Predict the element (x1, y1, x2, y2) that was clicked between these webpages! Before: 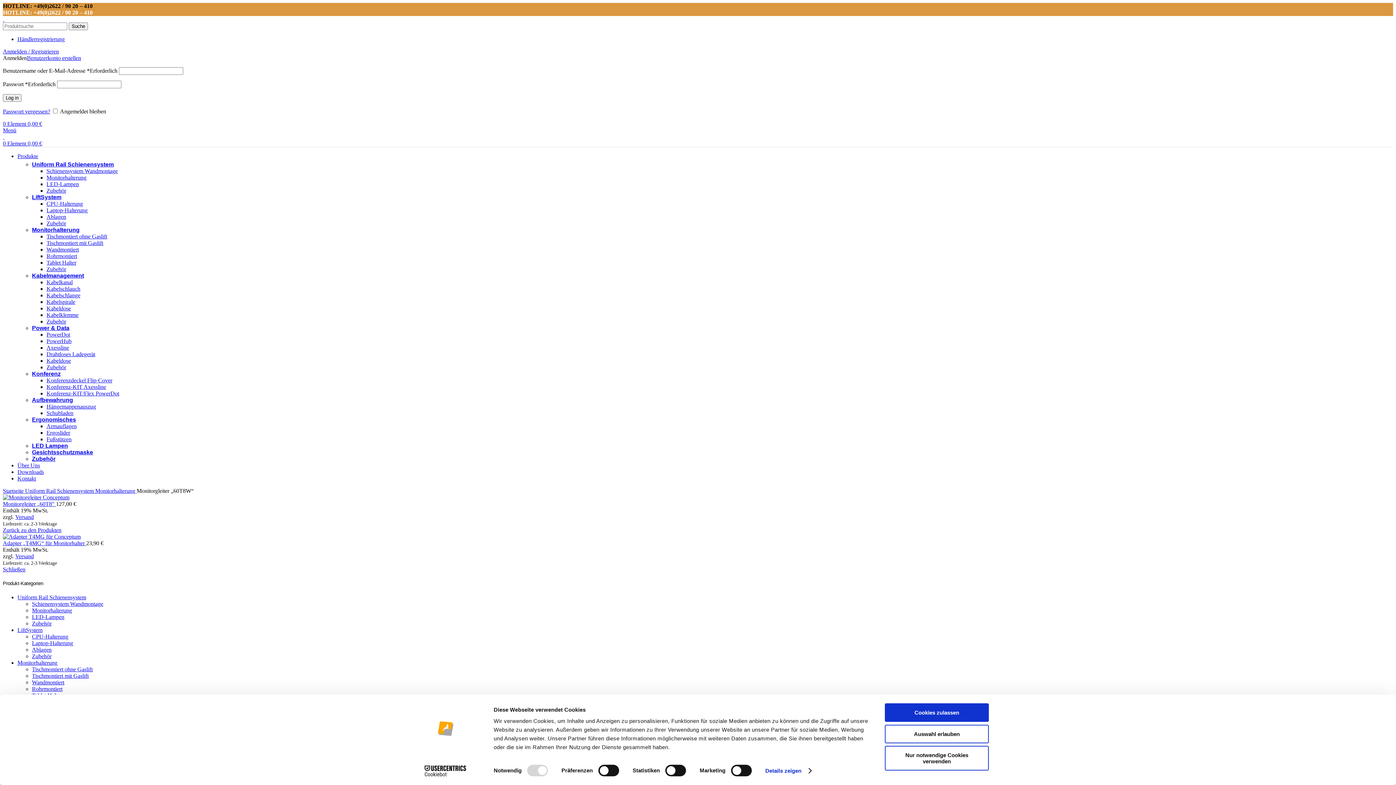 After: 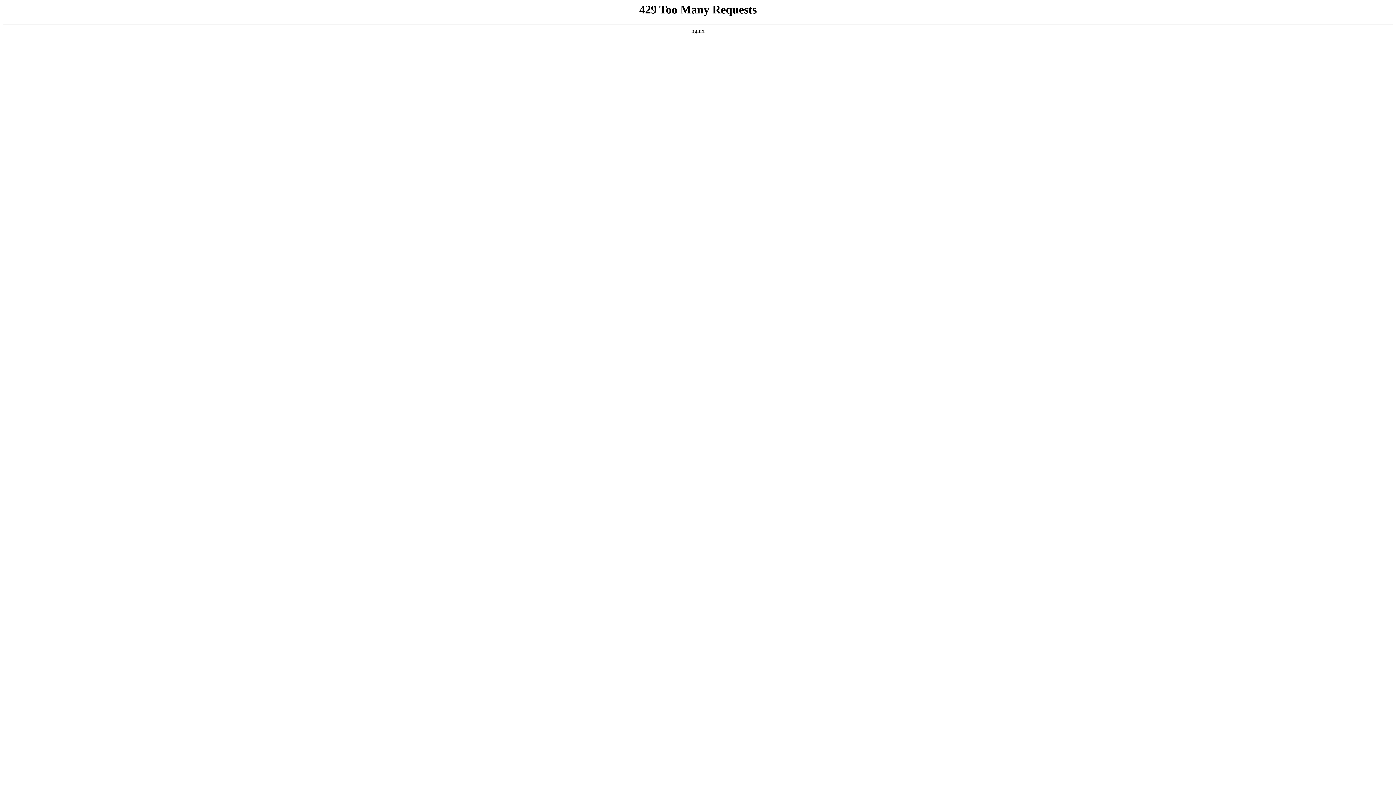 Action: label: Kabeldose bbox: (46, 305, 70, 311)